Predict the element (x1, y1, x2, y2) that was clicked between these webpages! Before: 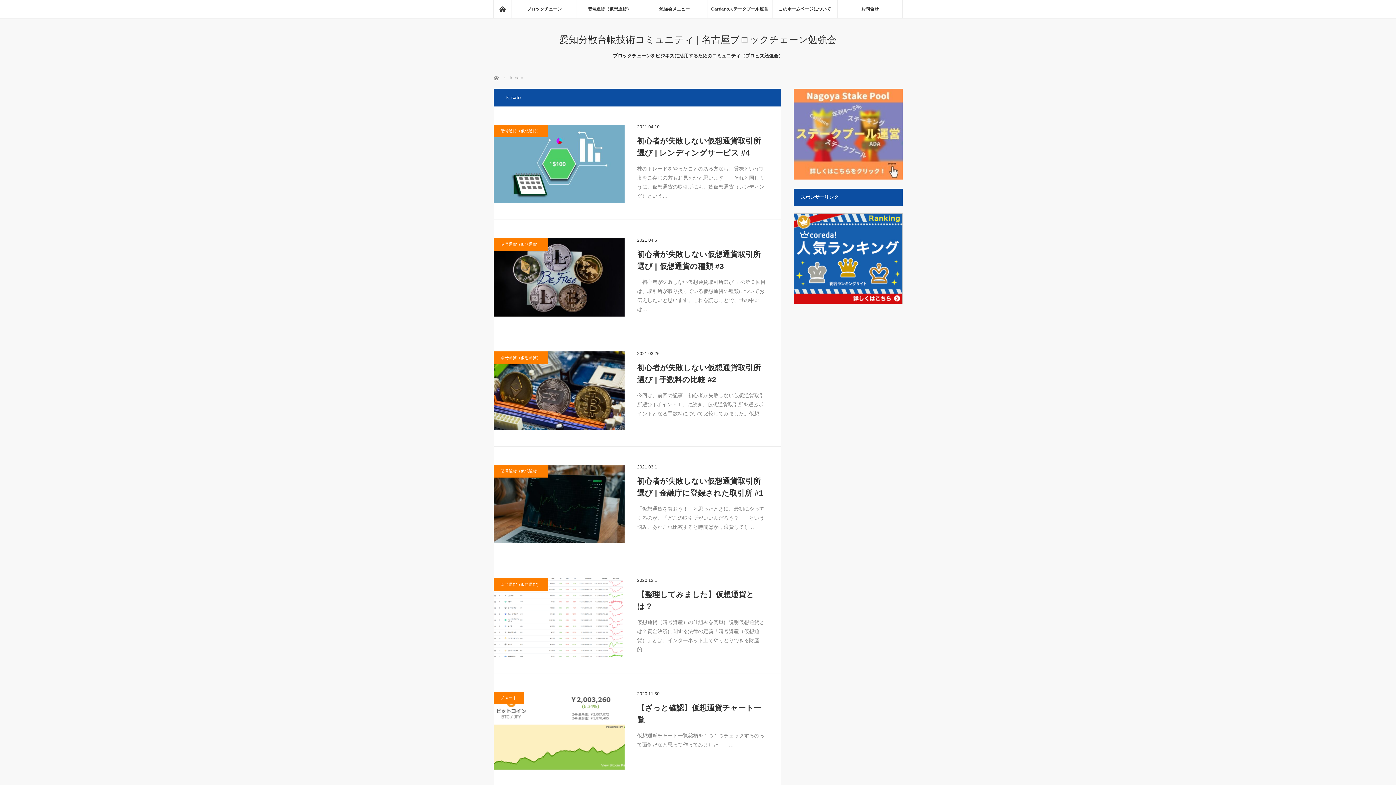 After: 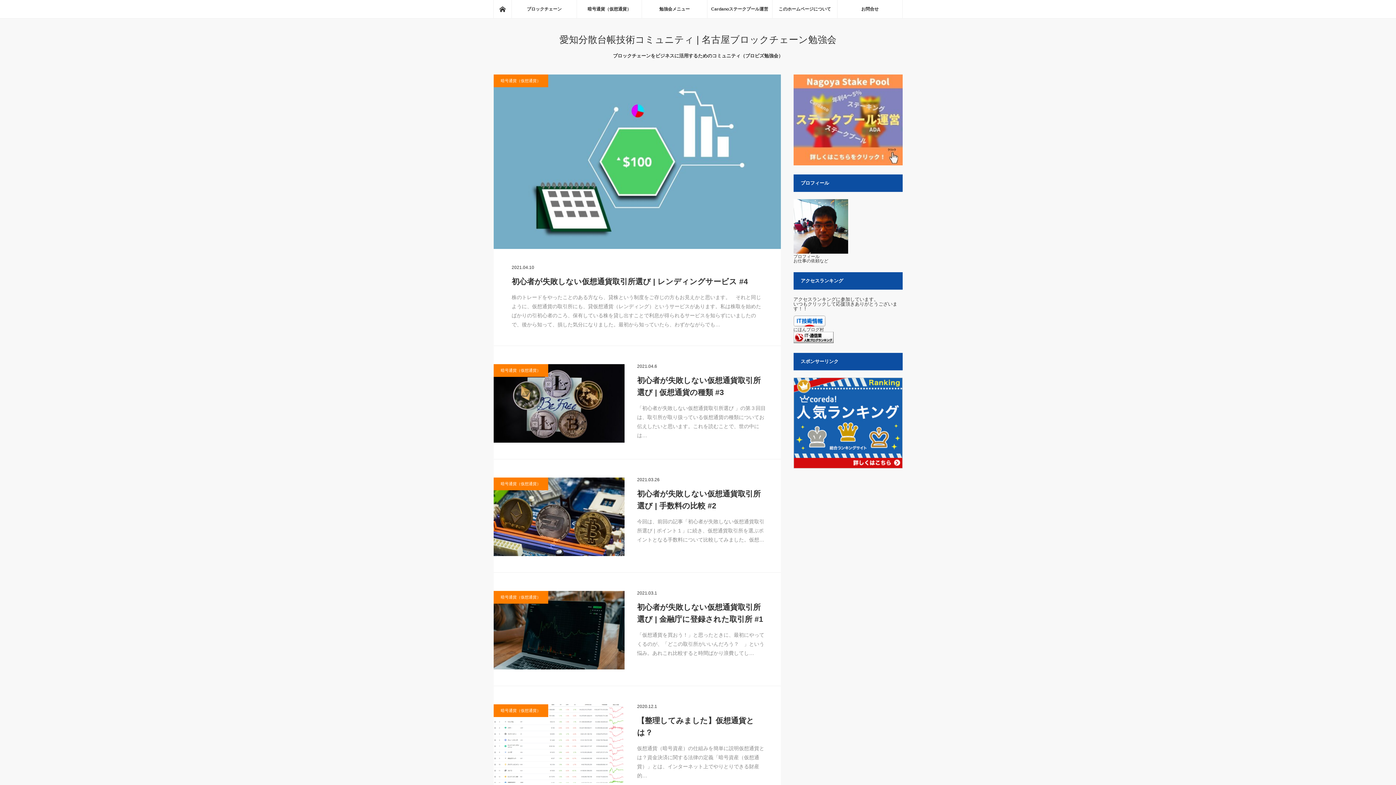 Action: label: 愛知分散台帳技術コミュニティ | 名古屋ブロックチェーン勉強会 bbox: (493, 34, 902, 44)